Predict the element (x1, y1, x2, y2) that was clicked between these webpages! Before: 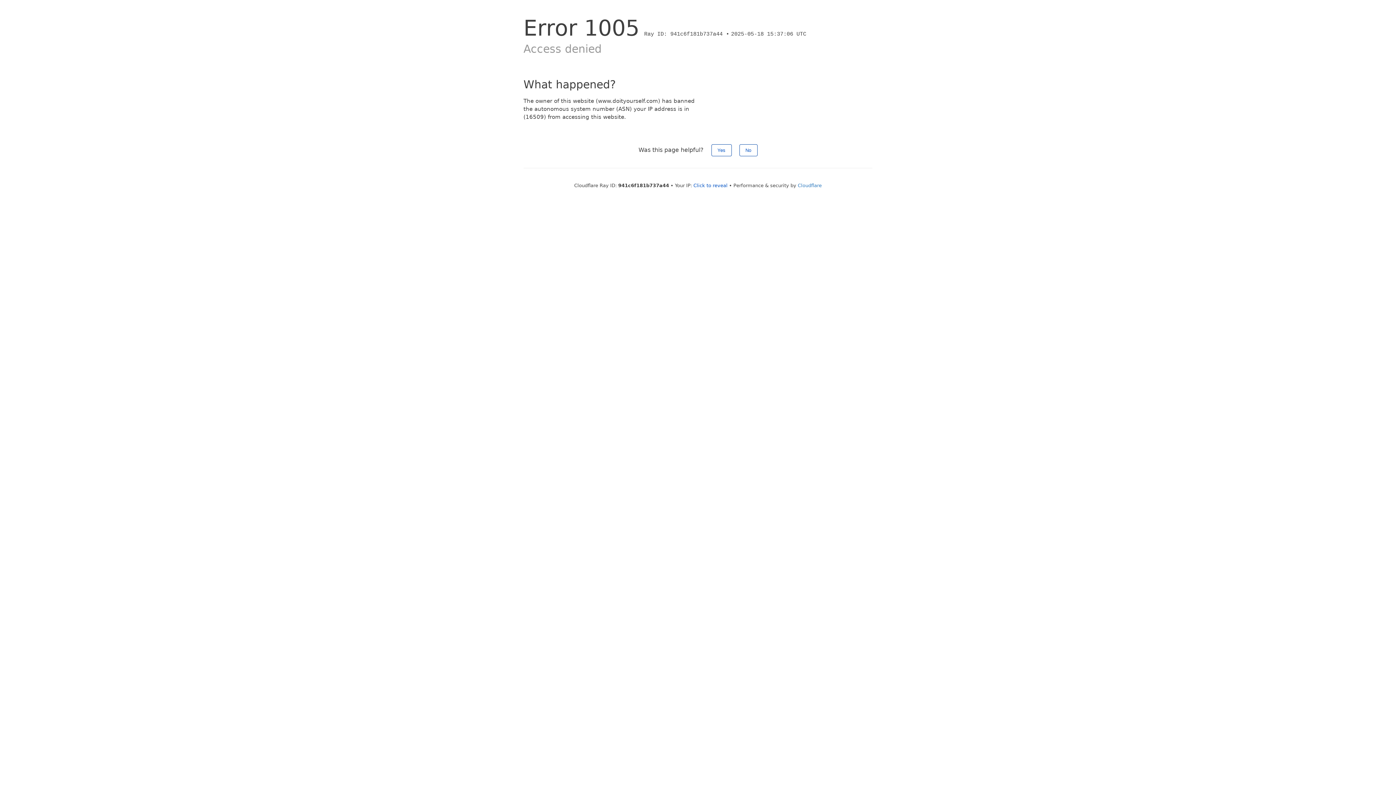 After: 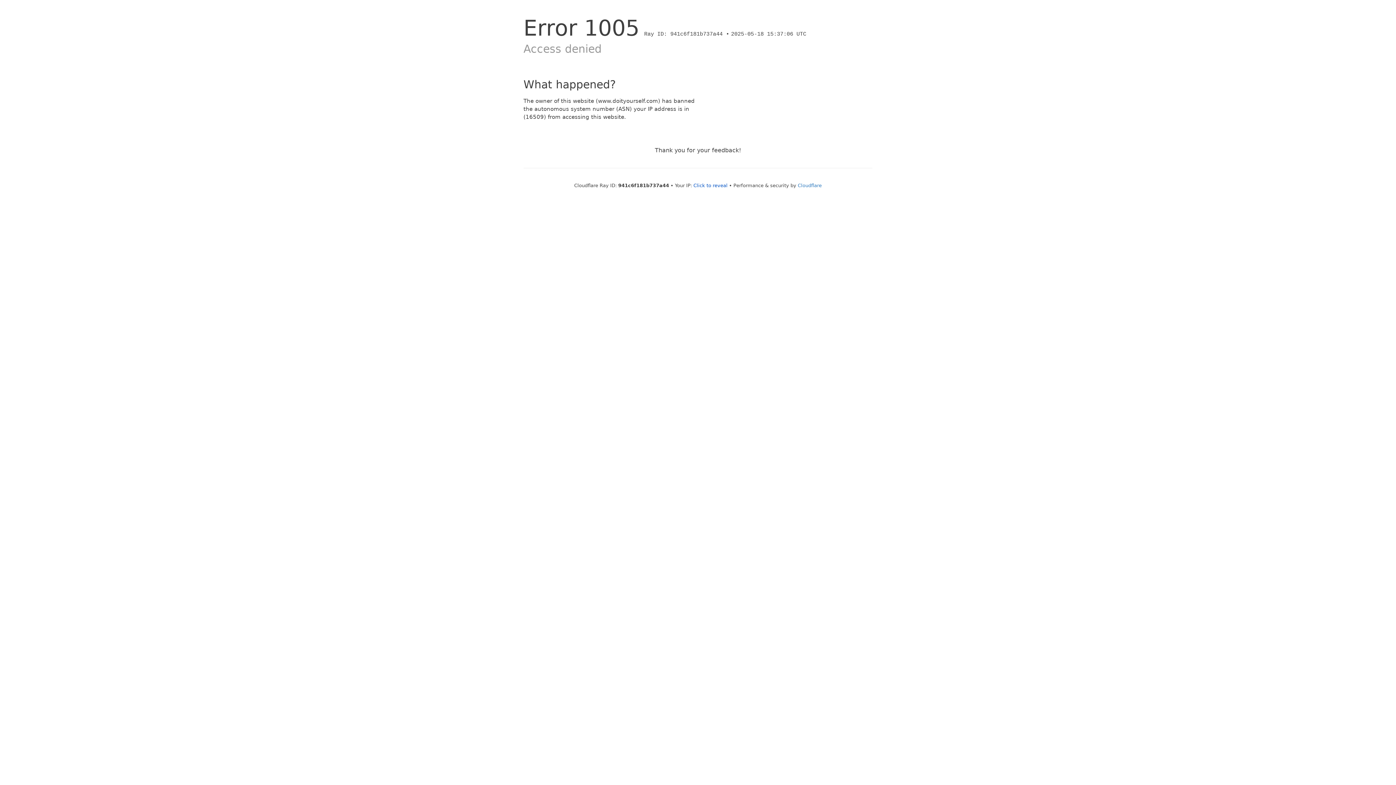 Action: label: Yes bbox: (711, 144, 731, 156)